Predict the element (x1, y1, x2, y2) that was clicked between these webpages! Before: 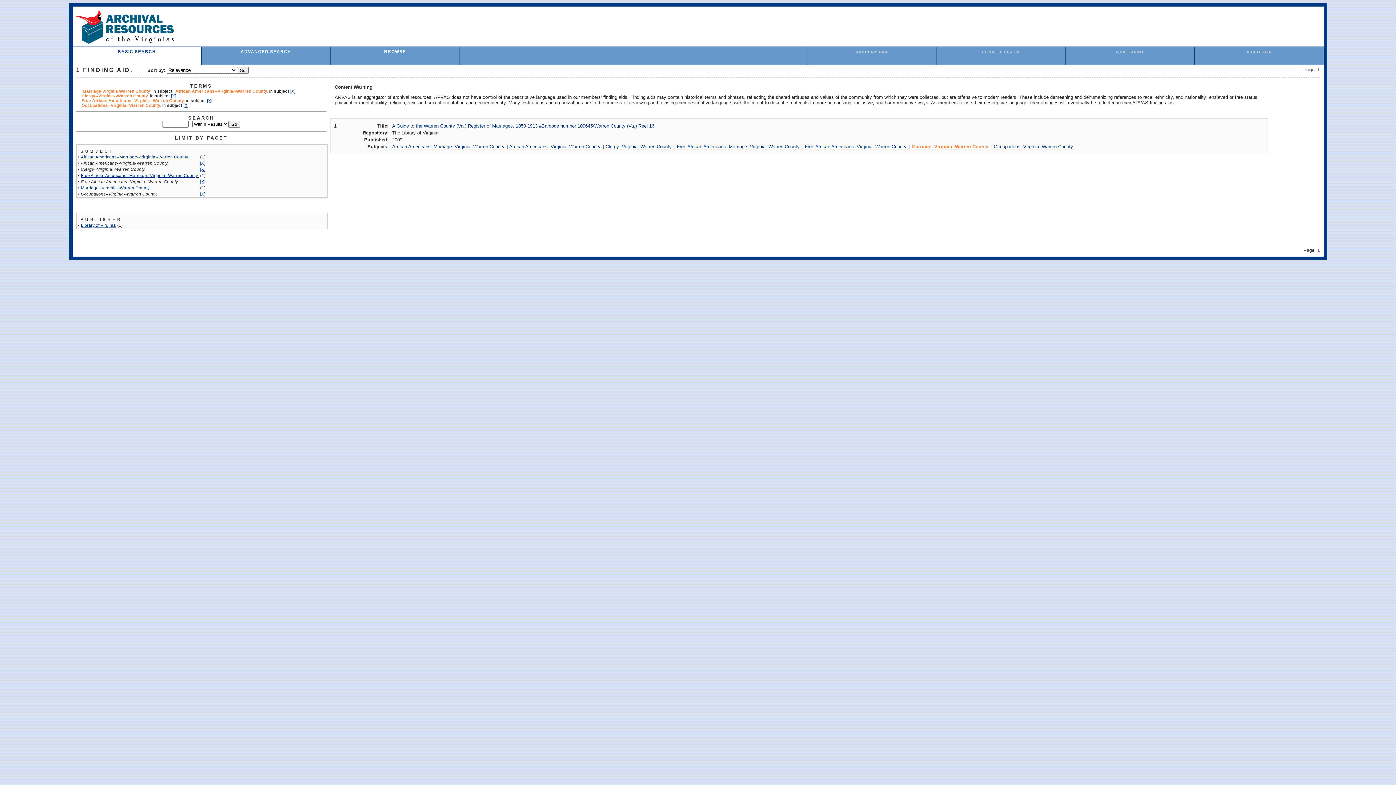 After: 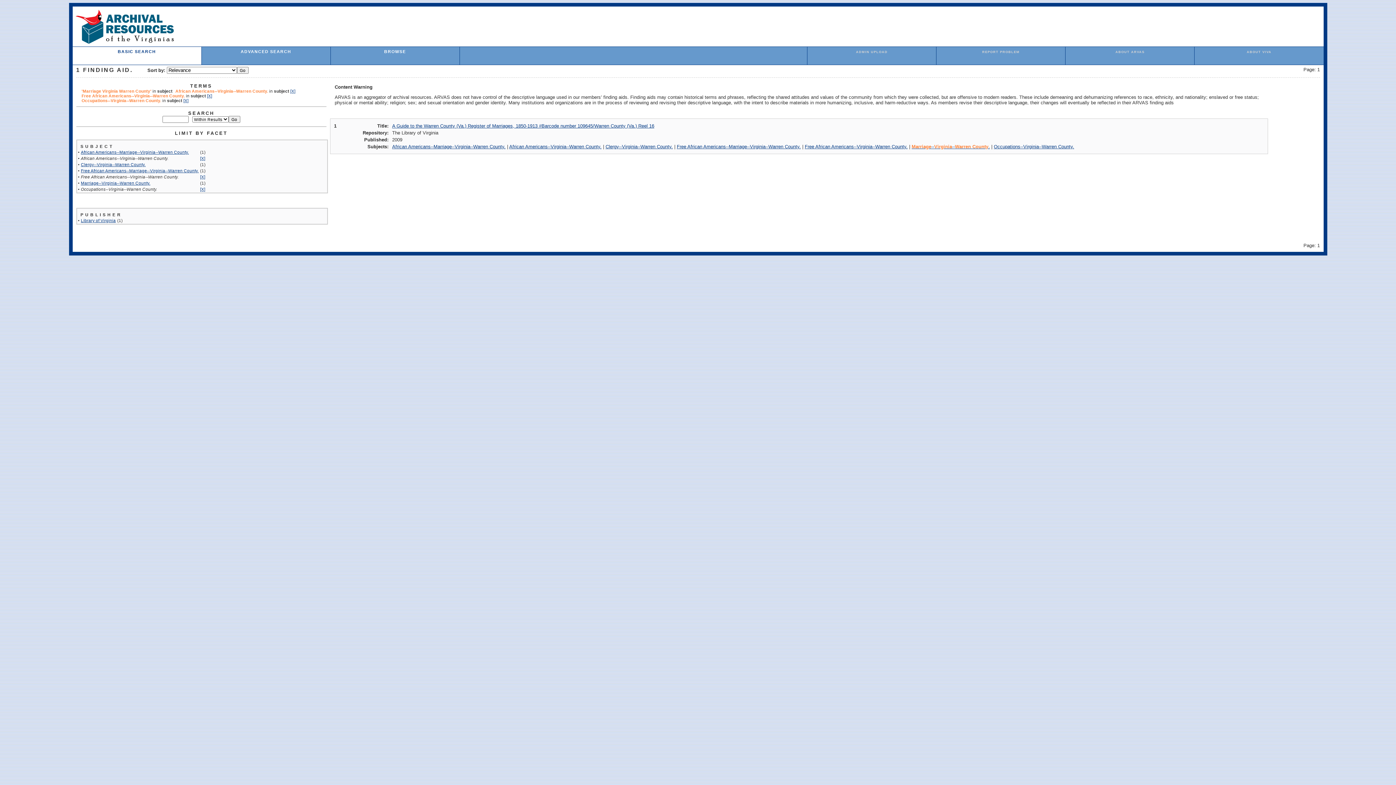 Action: bbox: (200, 166, 205, 171) label: [X]